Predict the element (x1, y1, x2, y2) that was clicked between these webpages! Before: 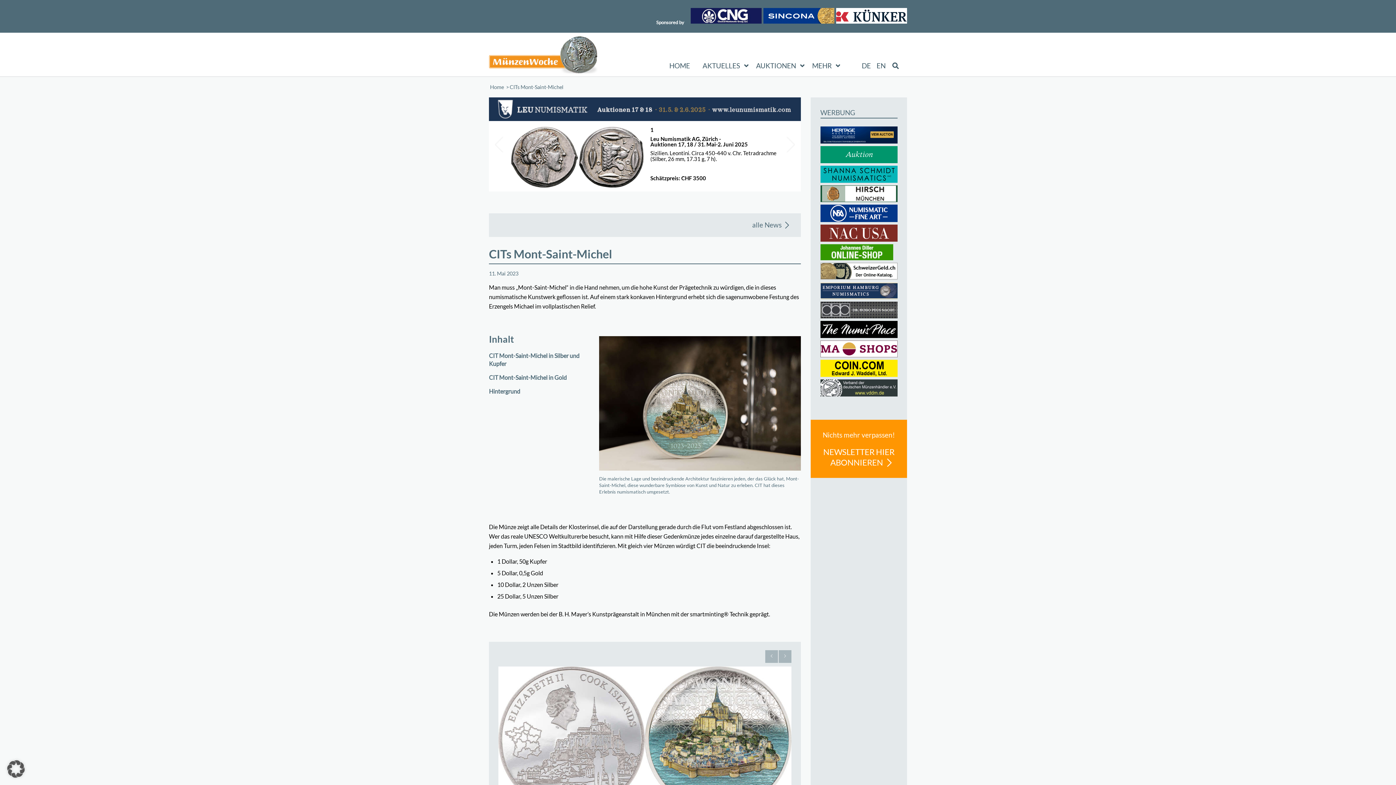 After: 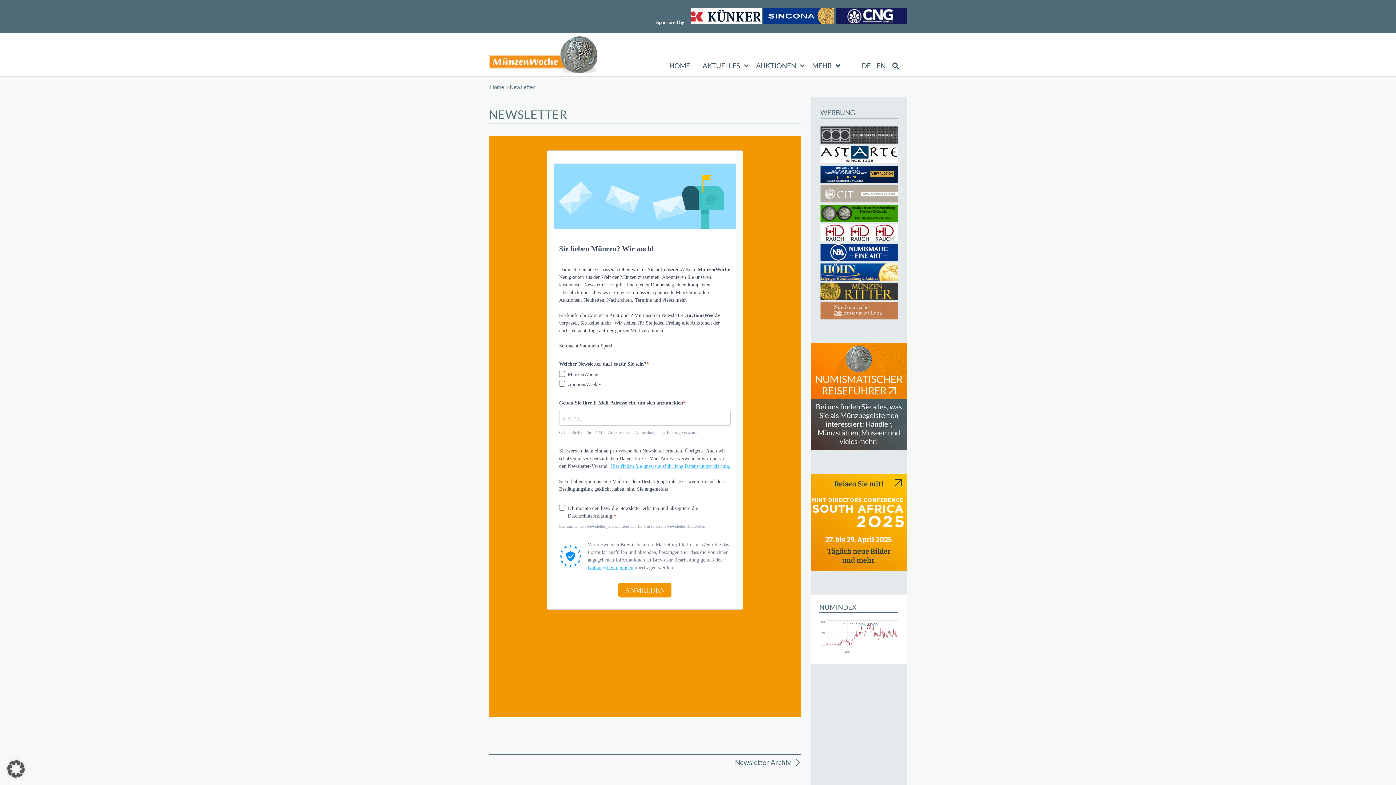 Action: bbox: (810, 441, 907, 478) label: NEWSLETTER HIER ABONNIEREN